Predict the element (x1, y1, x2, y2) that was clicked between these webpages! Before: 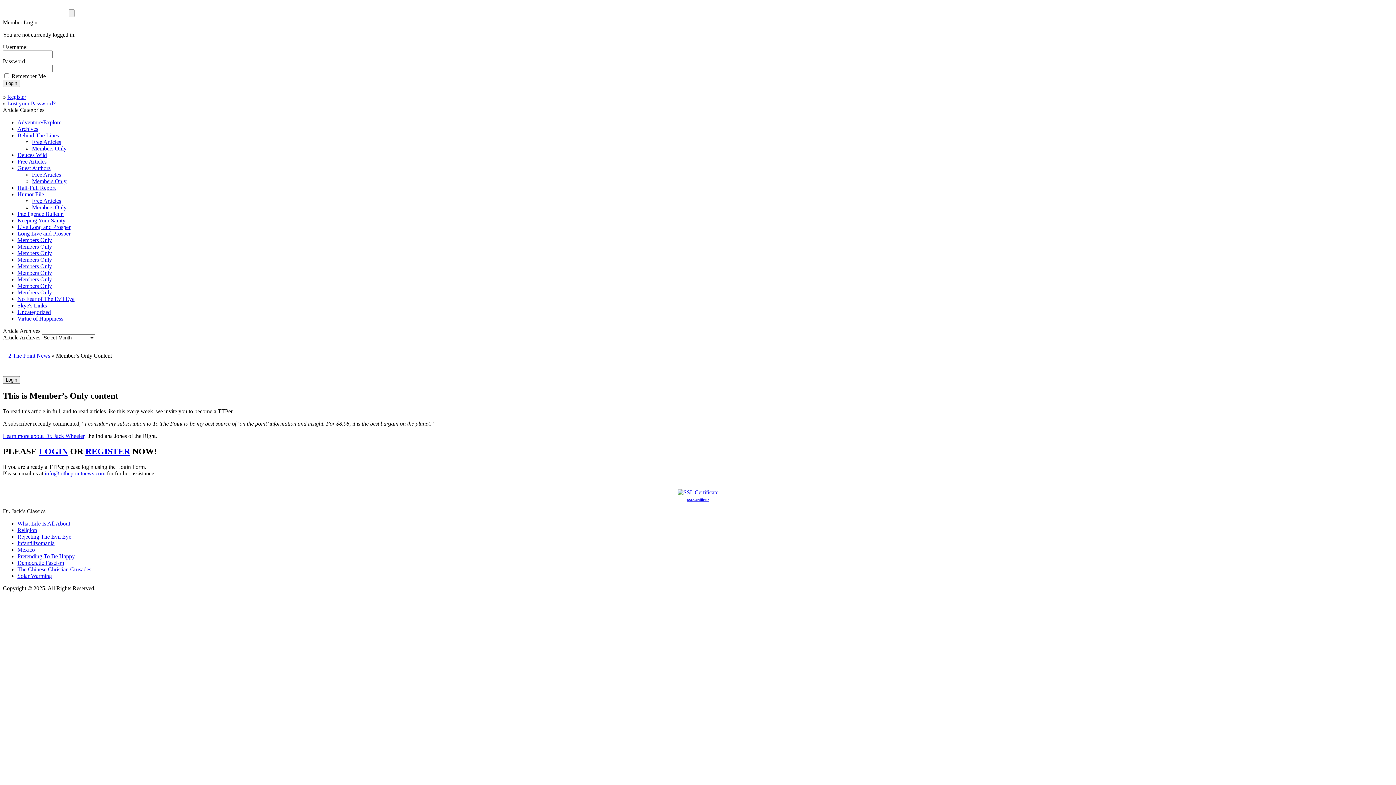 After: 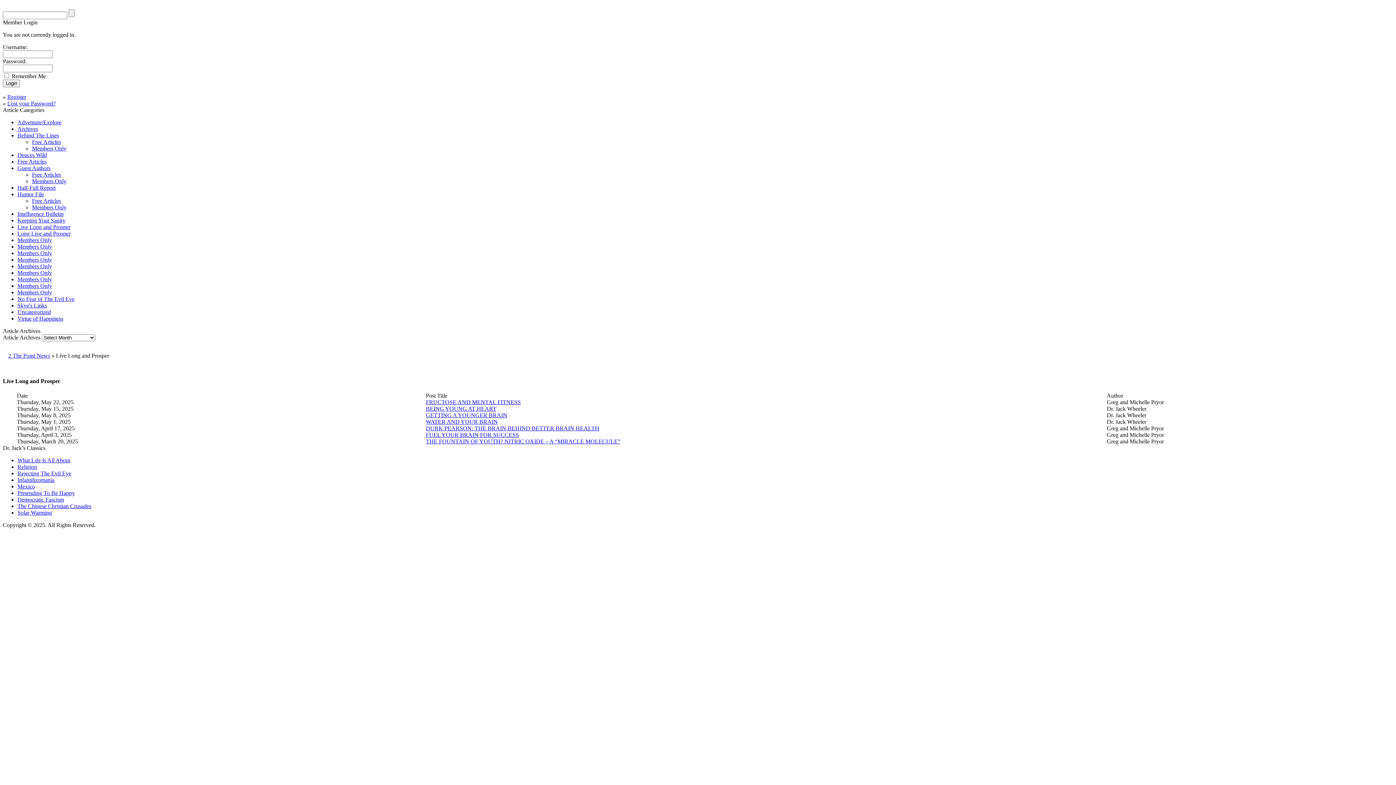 Action: label: Live Long and Prosper bbox: (17, 224, 70, 230)